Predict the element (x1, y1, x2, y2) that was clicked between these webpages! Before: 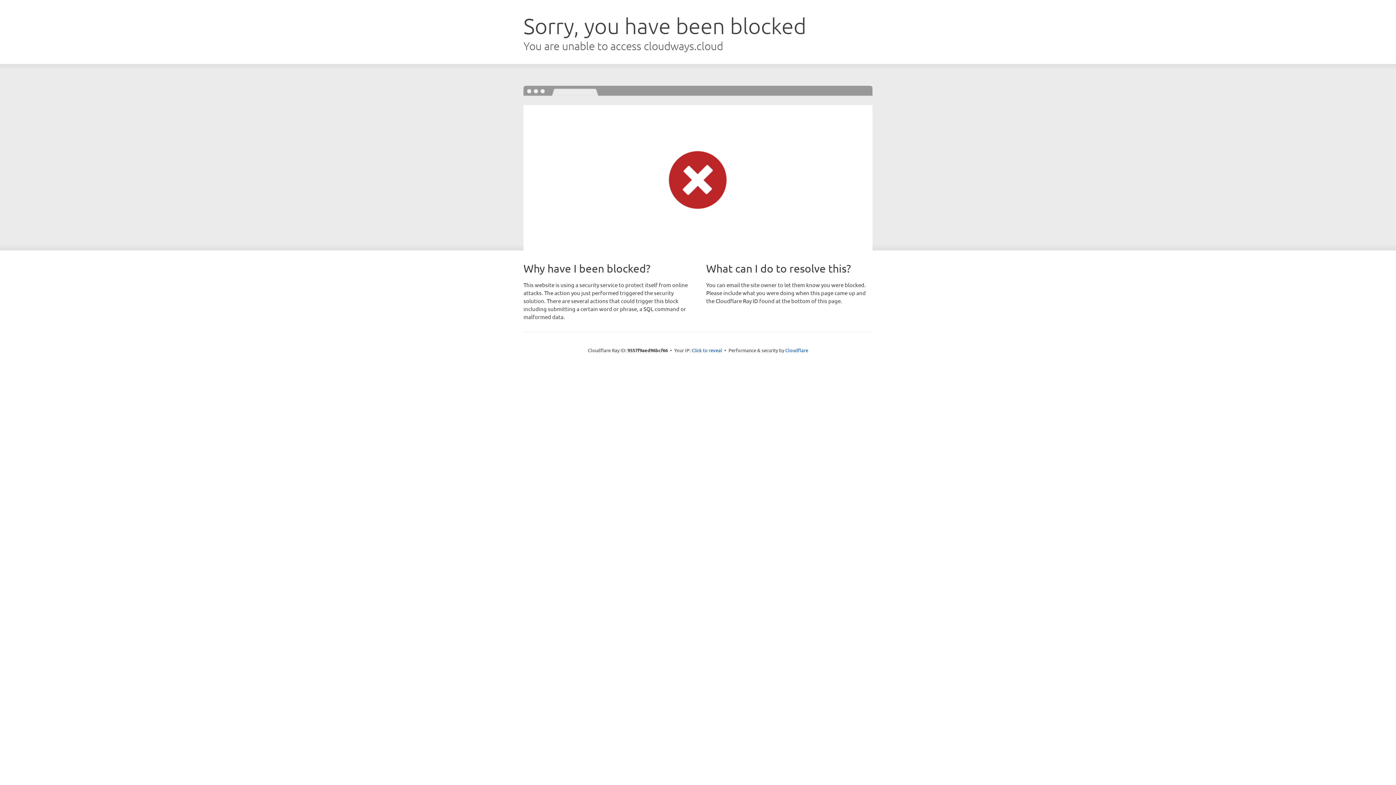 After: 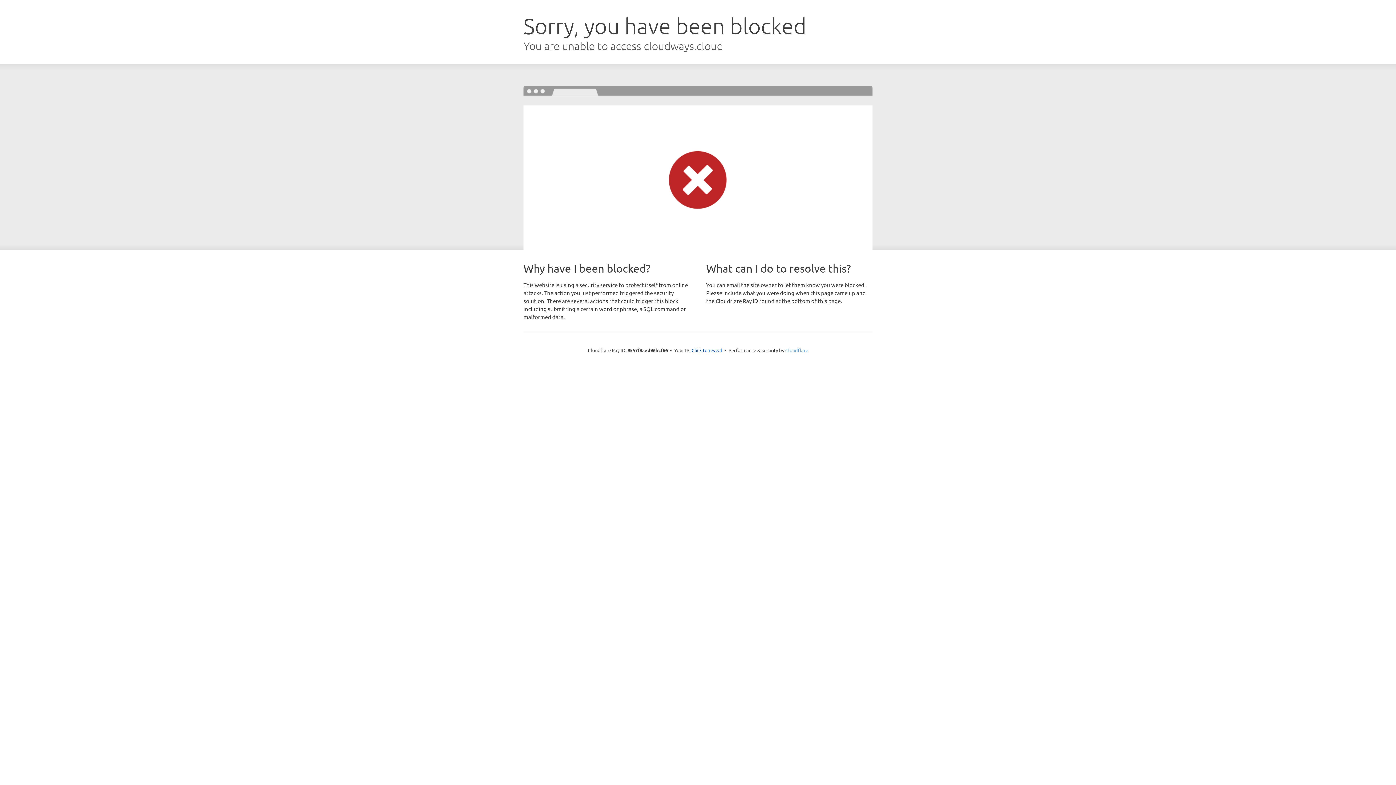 Action: label: Cloudflare bbox: (785, 347, 808, 353)